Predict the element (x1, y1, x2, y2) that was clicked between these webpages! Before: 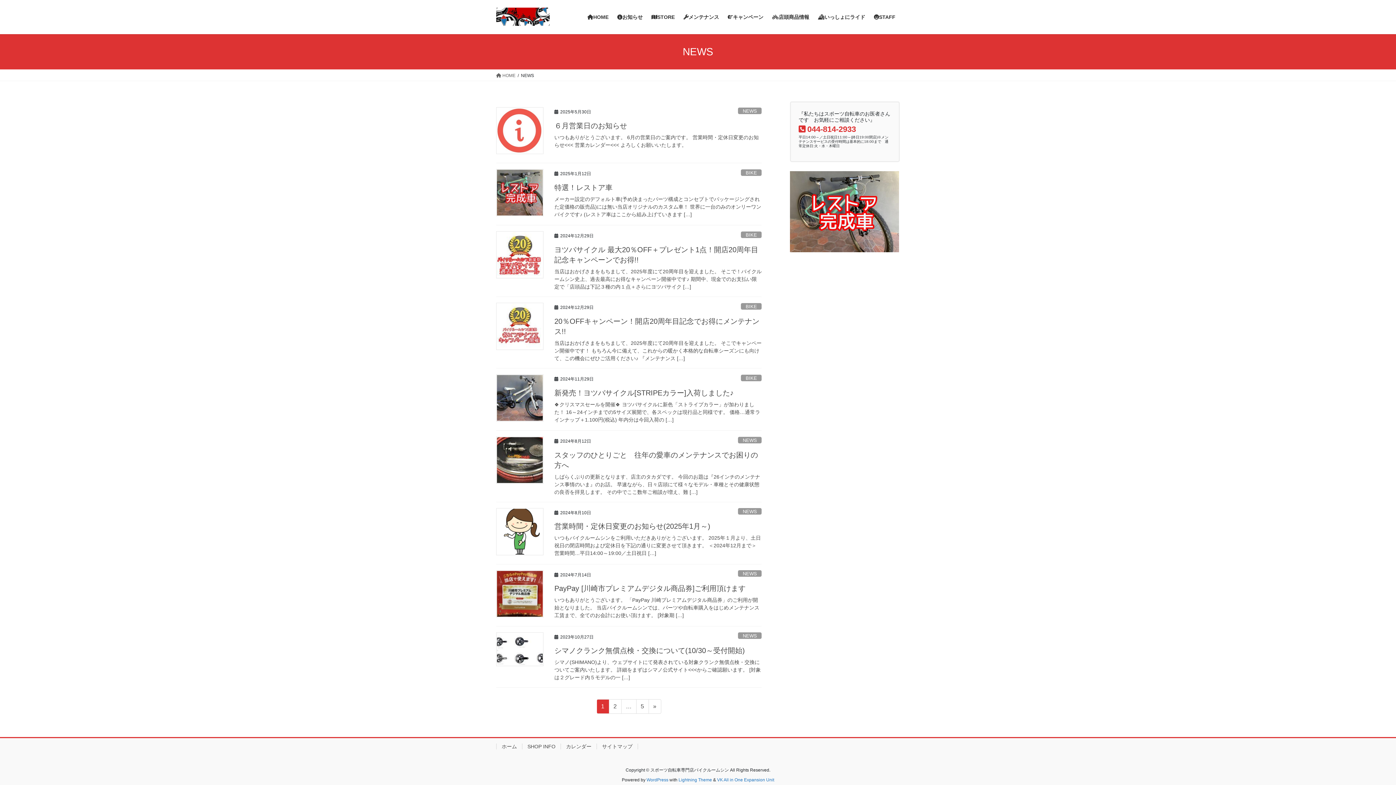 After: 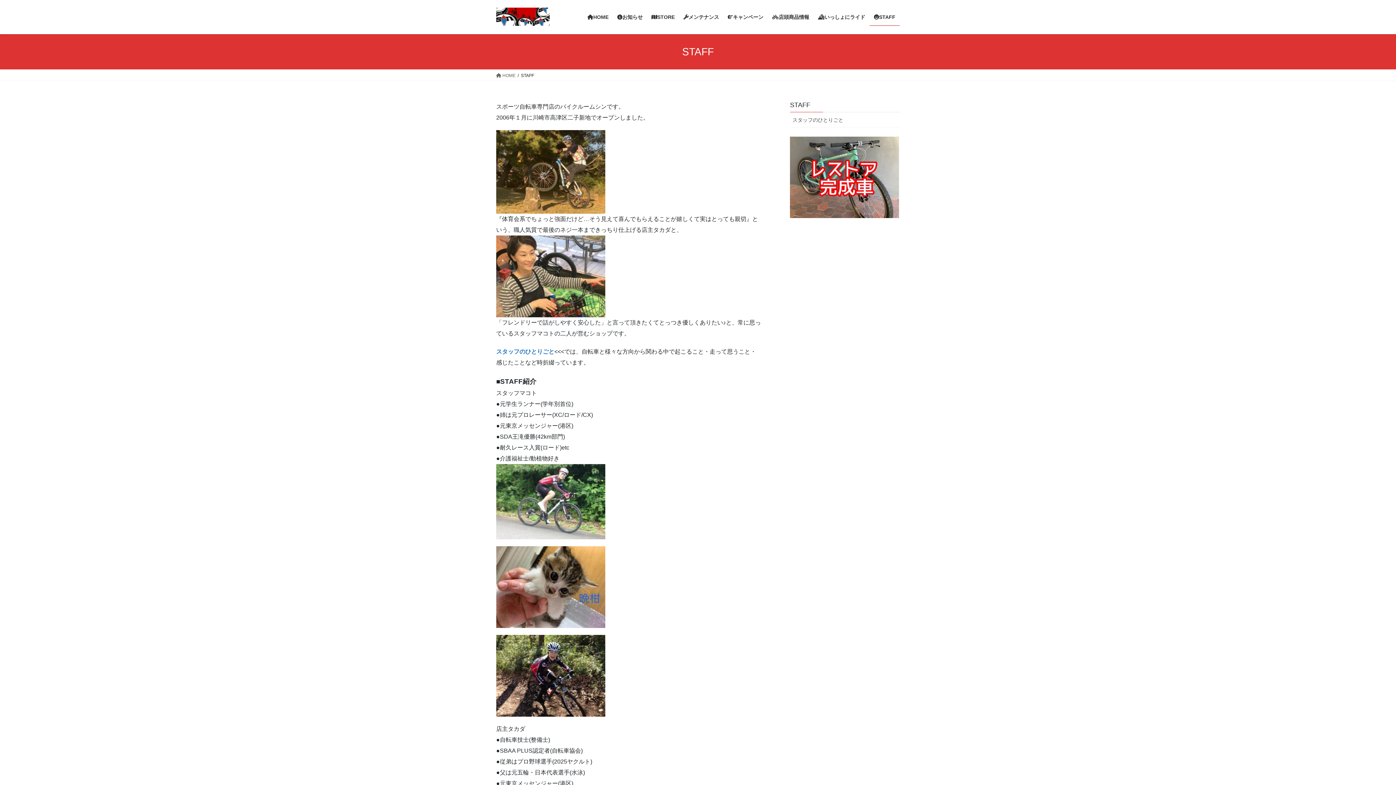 Action: bbox: (869, 8, 900, 25) label: STAFF